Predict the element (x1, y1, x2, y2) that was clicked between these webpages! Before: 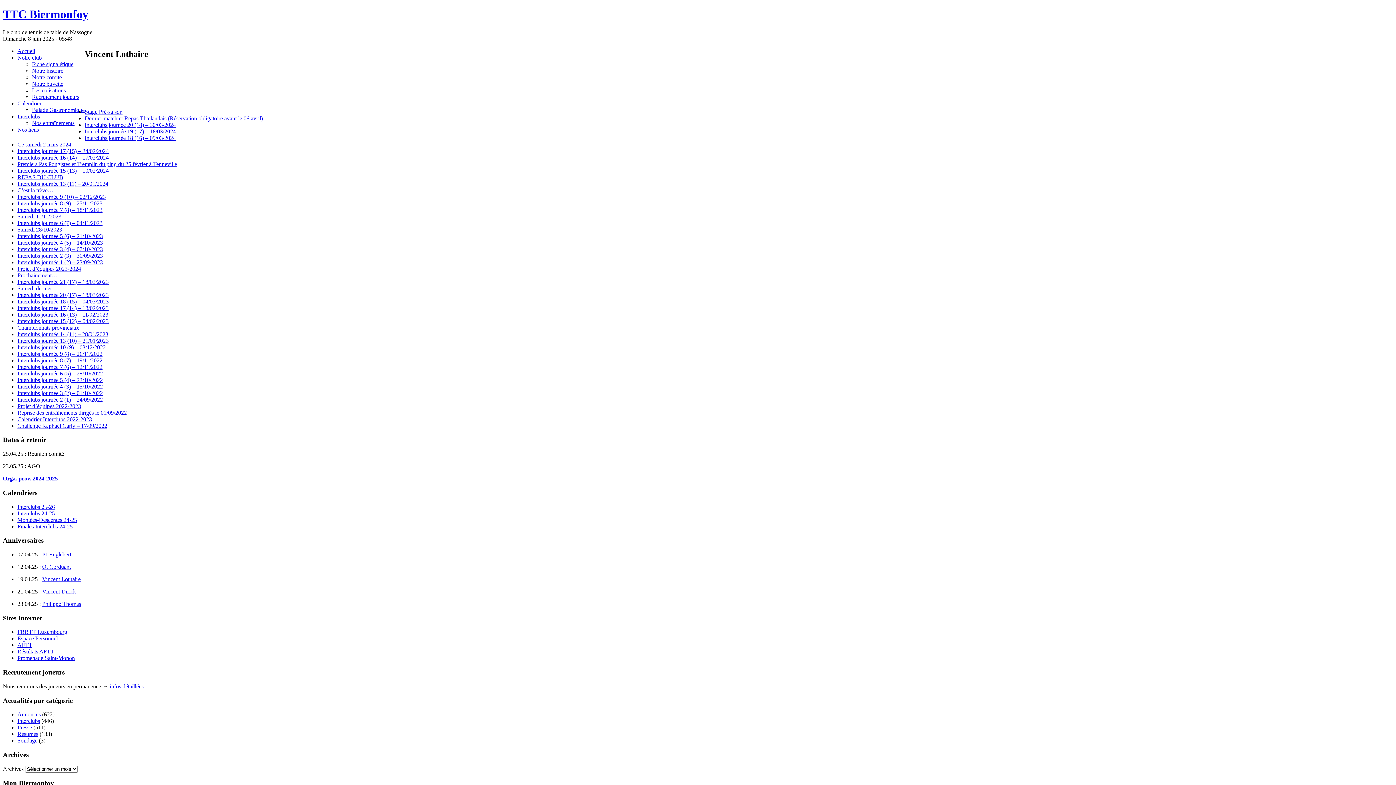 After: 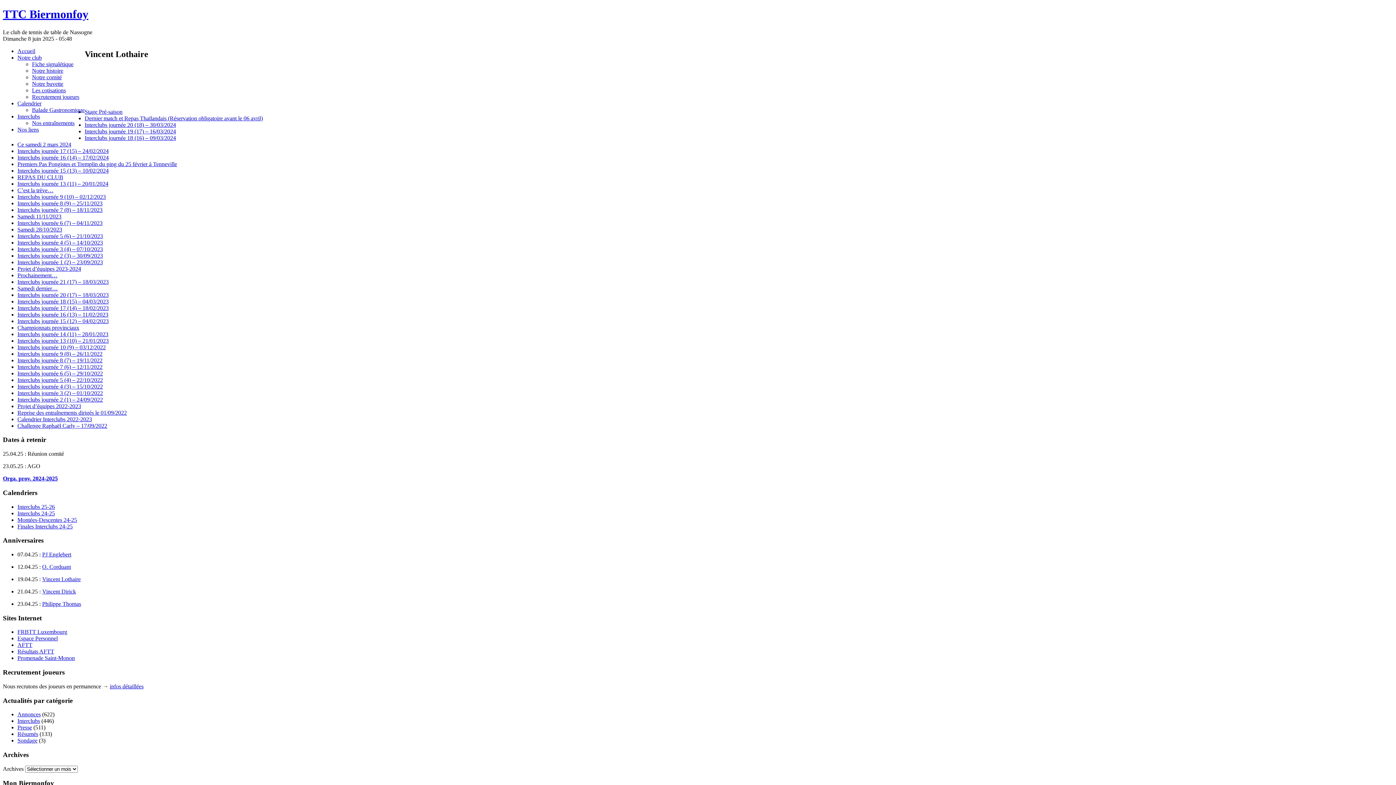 Action: bbox: (17, 635, 57, 641) label: Espace Personnel